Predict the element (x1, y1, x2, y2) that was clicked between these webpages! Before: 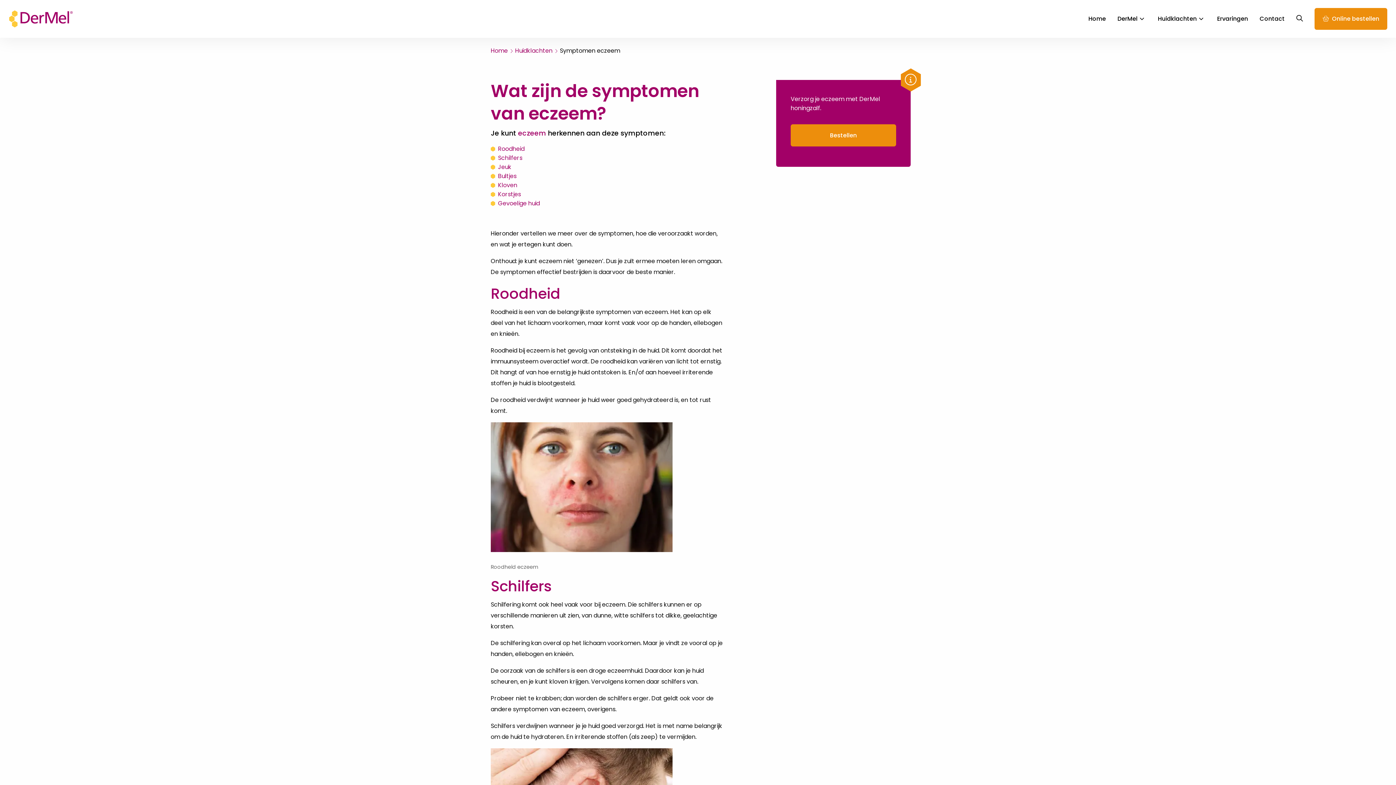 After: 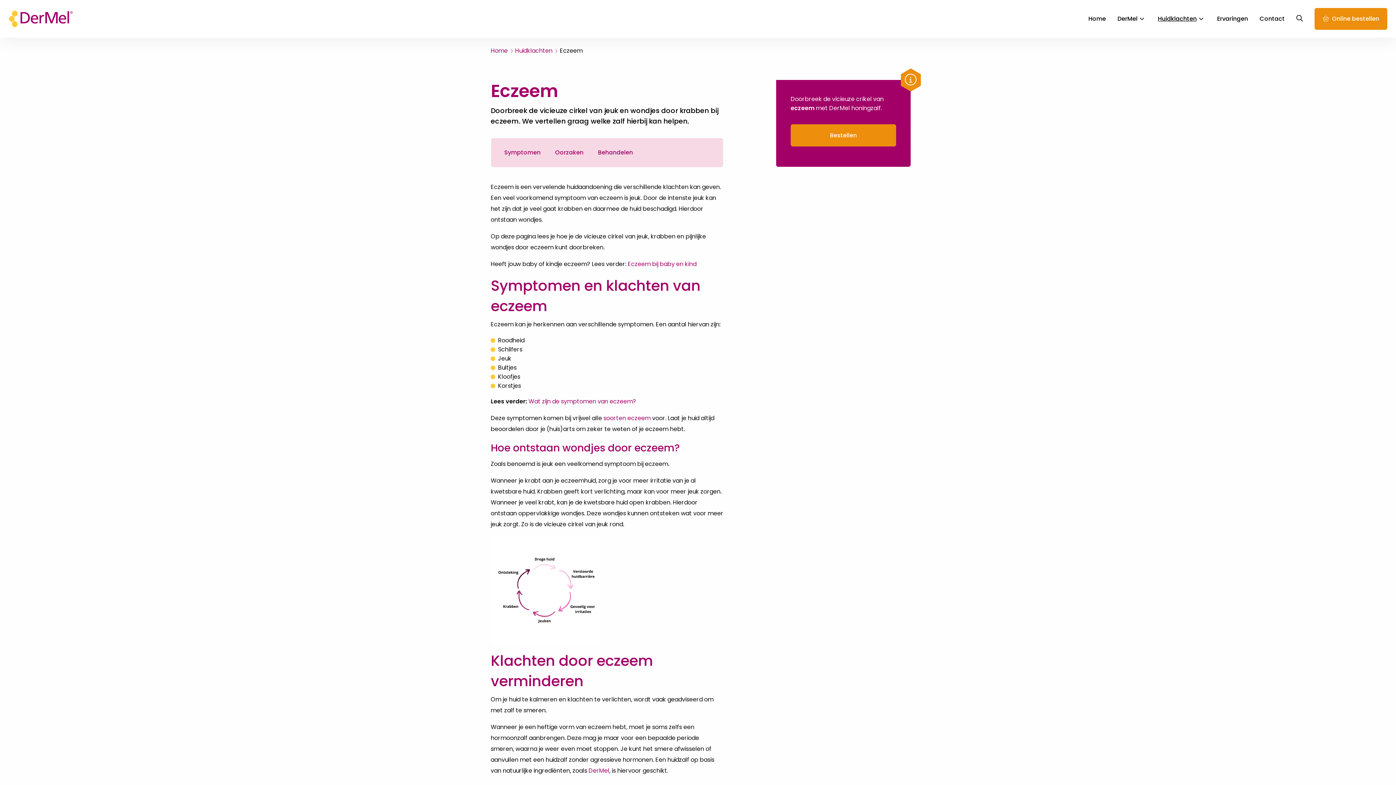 Action: label: eczeem bbox: (518, 128, 546, 138)